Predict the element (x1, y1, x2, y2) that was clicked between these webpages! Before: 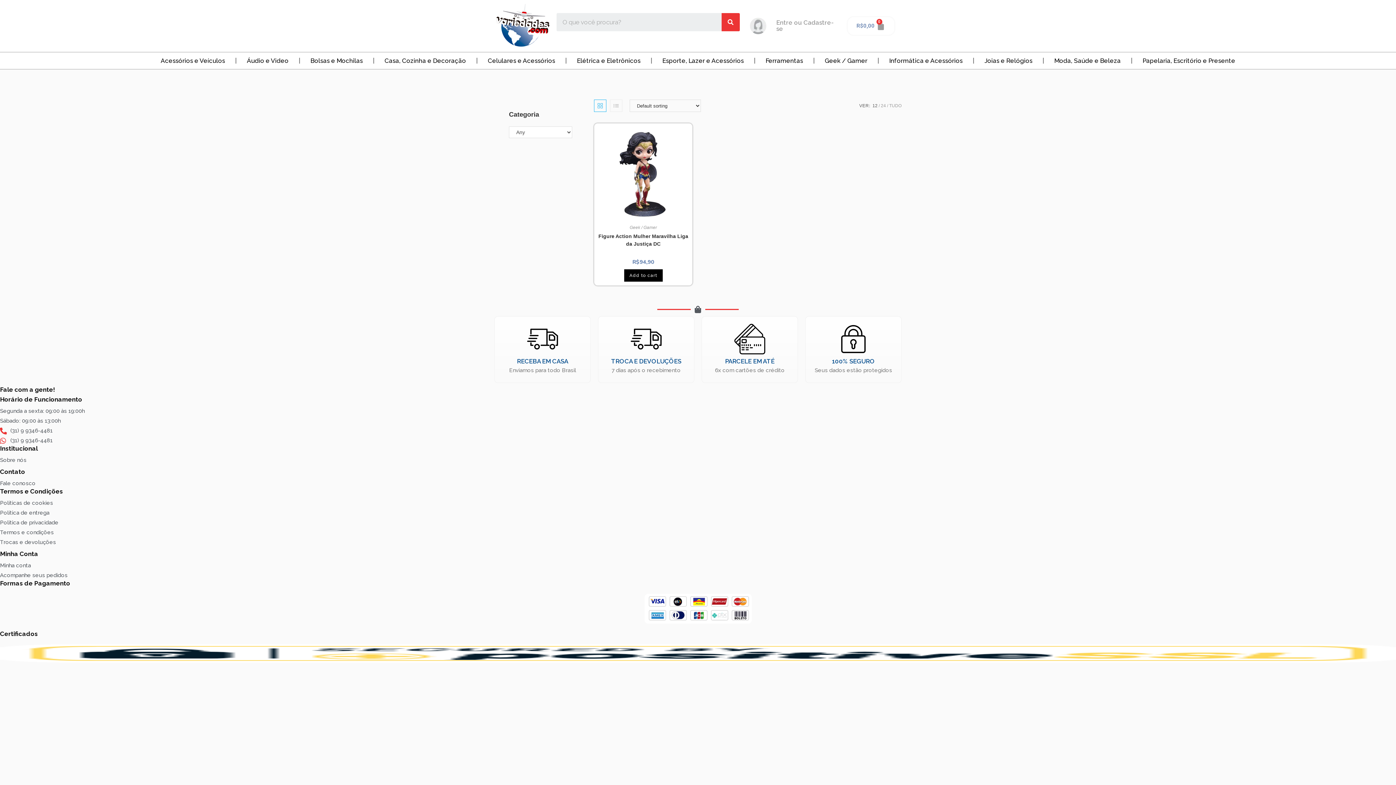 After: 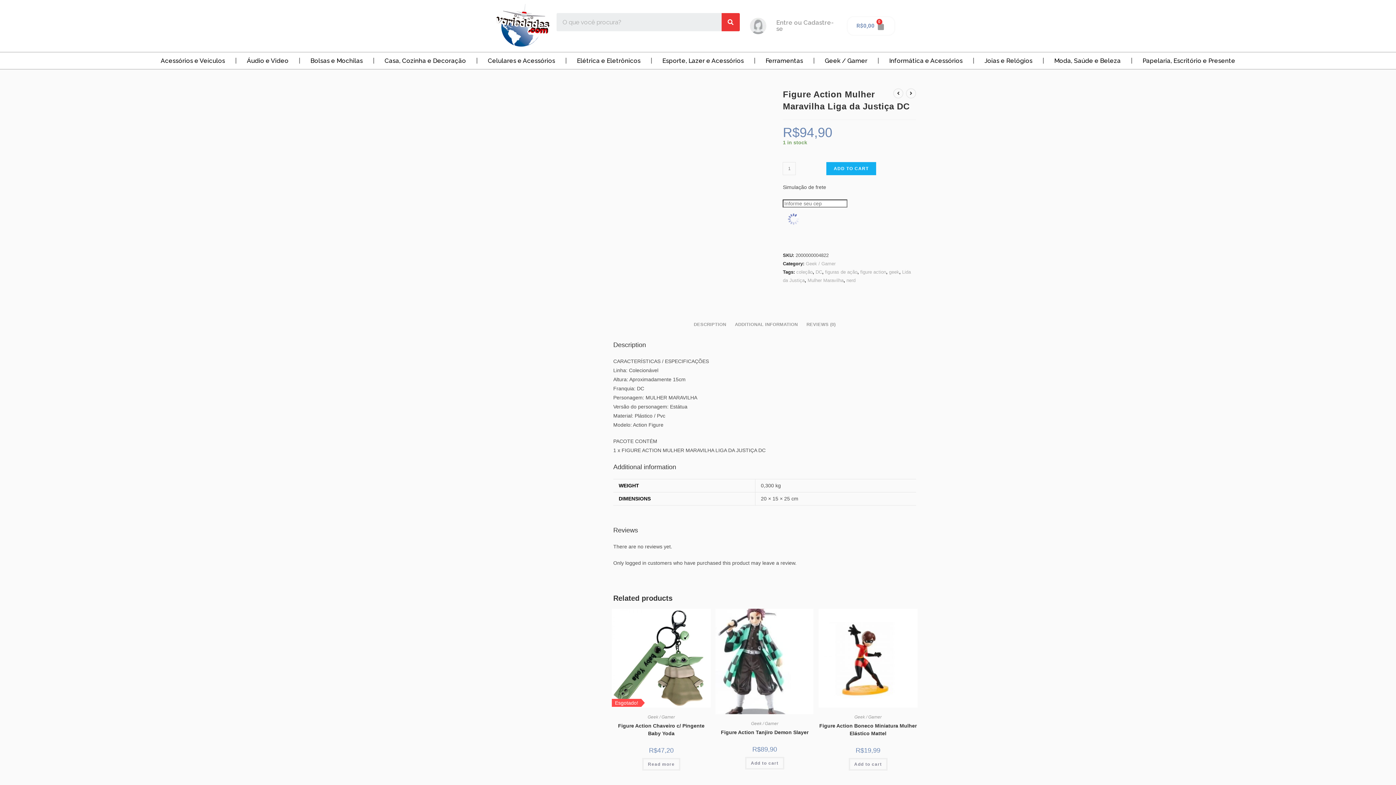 Action: bbox: (598, 232, 688, 247) label: Figure Action Mulher Maravilha Liga da Justiça DC